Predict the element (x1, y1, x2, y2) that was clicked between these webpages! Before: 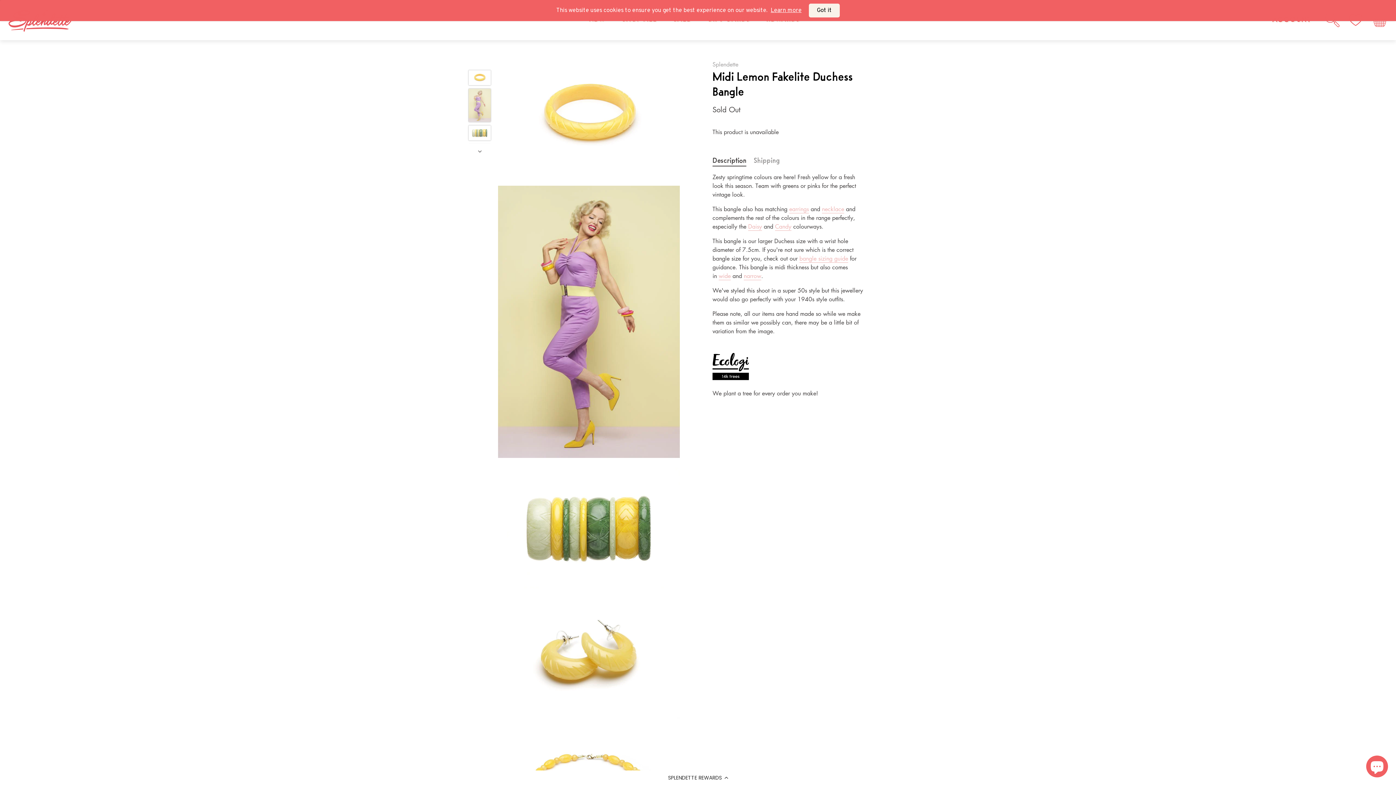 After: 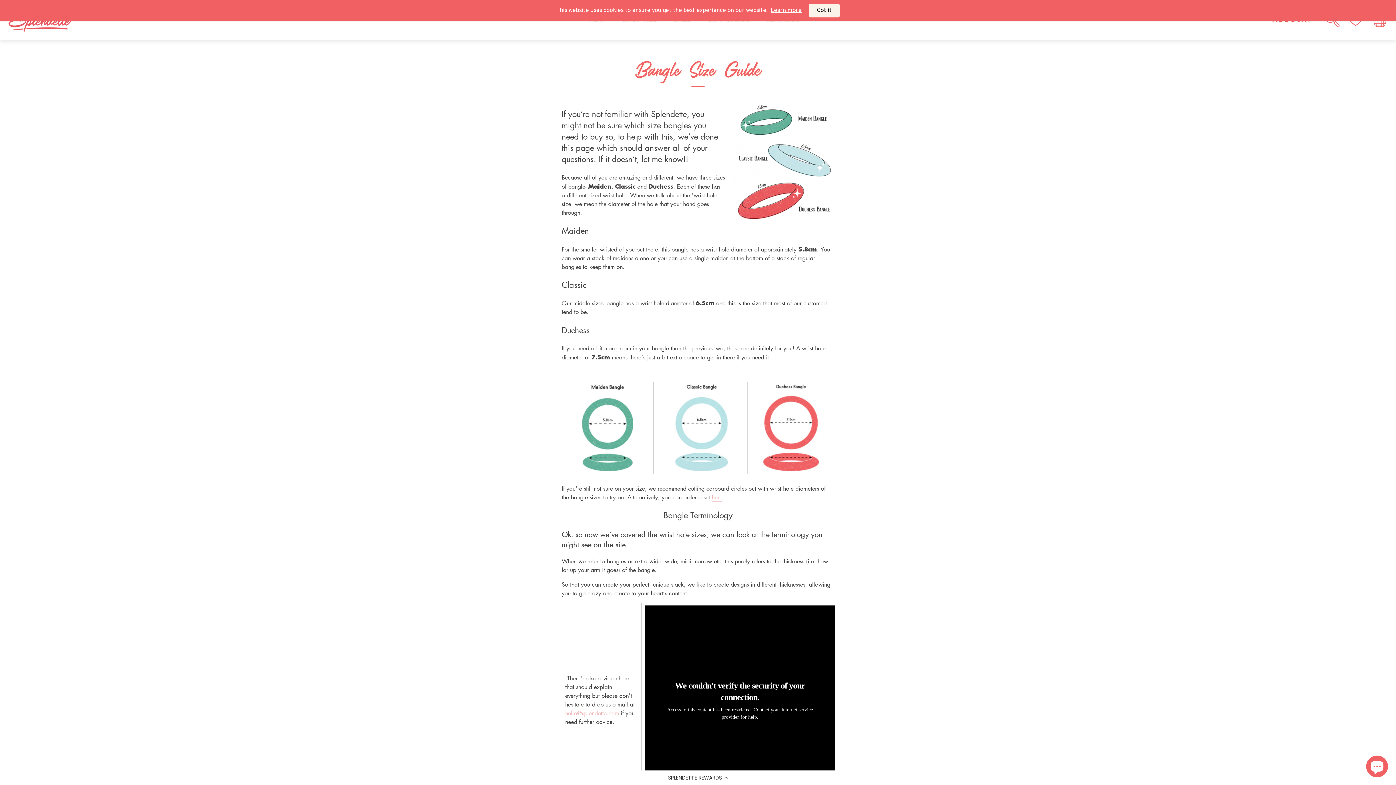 Action: bbox: (799, 254, 848, 262) label: bangle sizing guide